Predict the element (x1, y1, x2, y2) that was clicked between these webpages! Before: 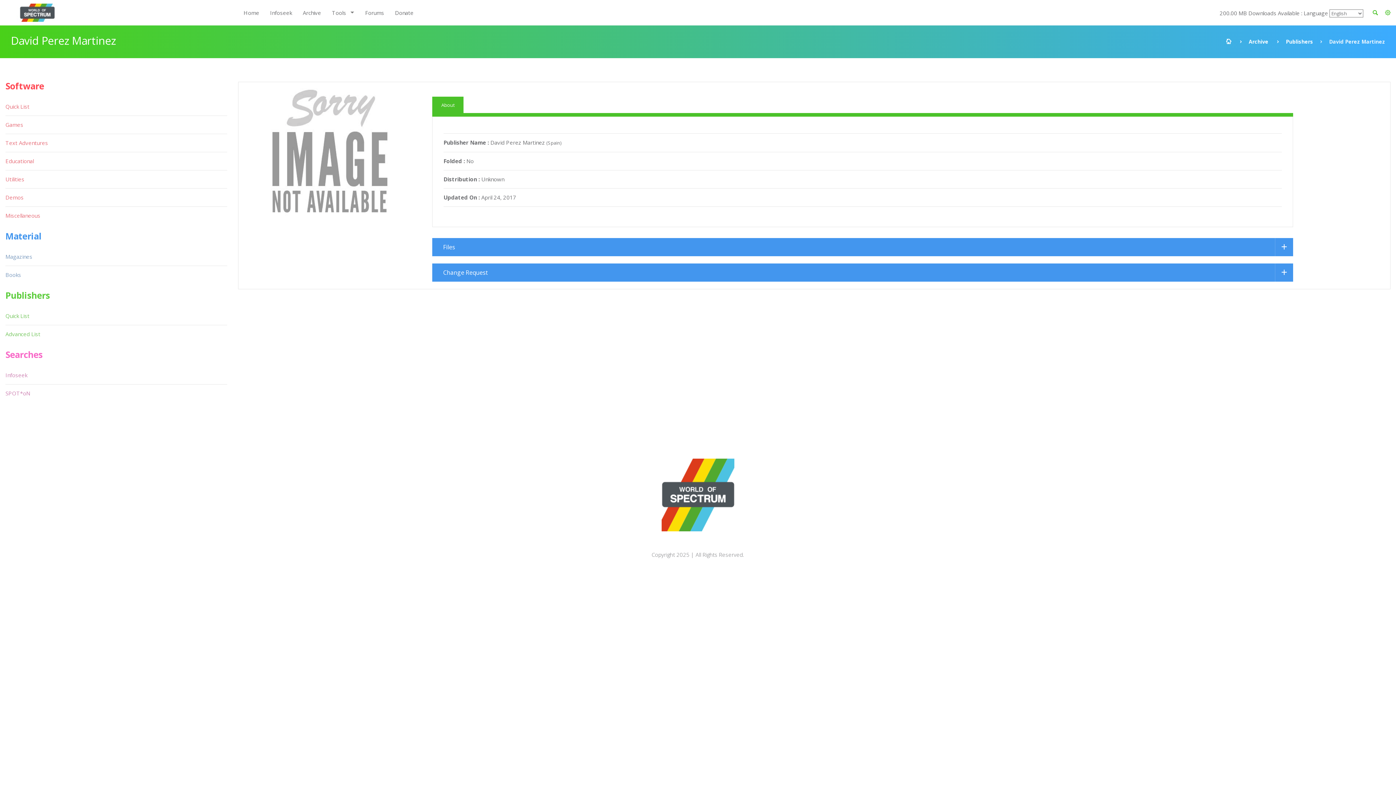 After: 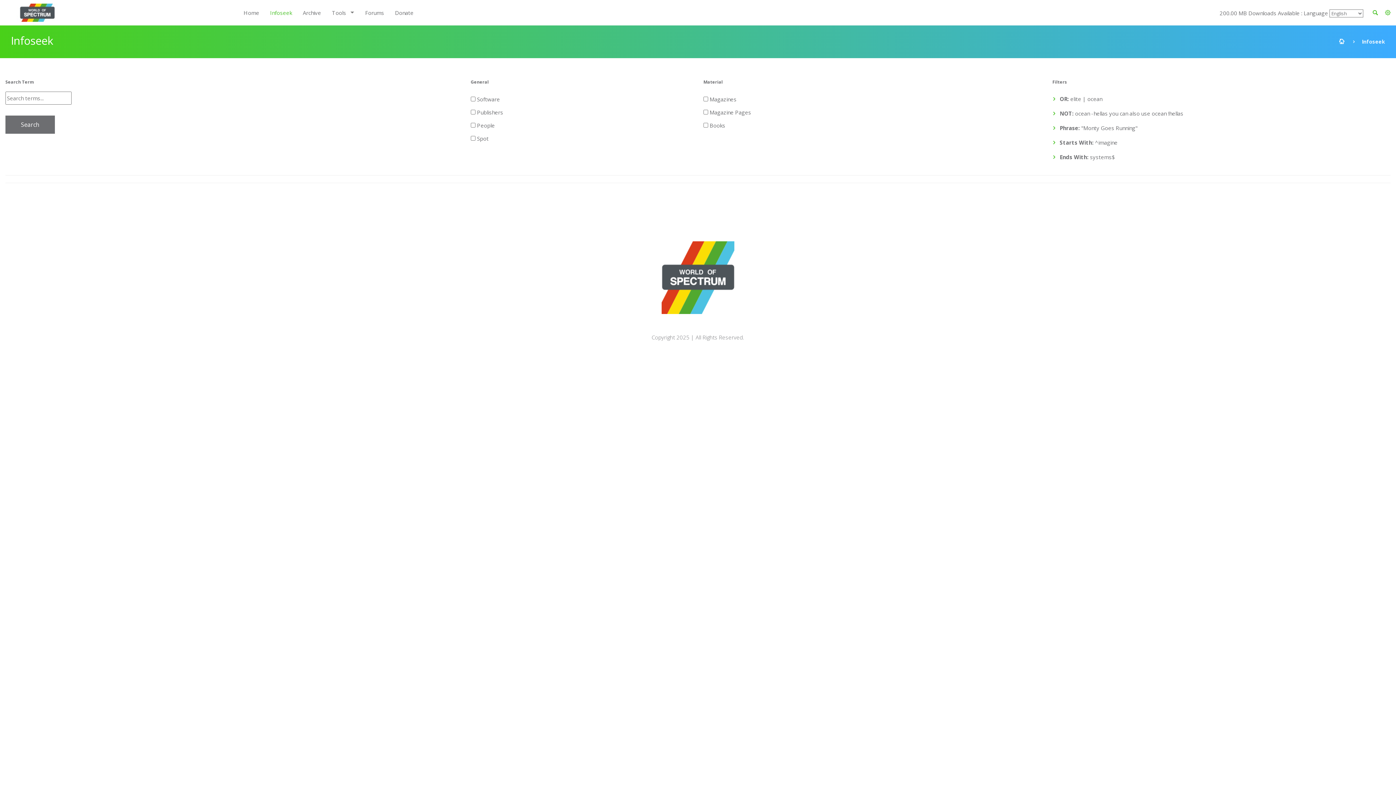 Action: bbox: (264, 3, 297, 21) label: Infoseek